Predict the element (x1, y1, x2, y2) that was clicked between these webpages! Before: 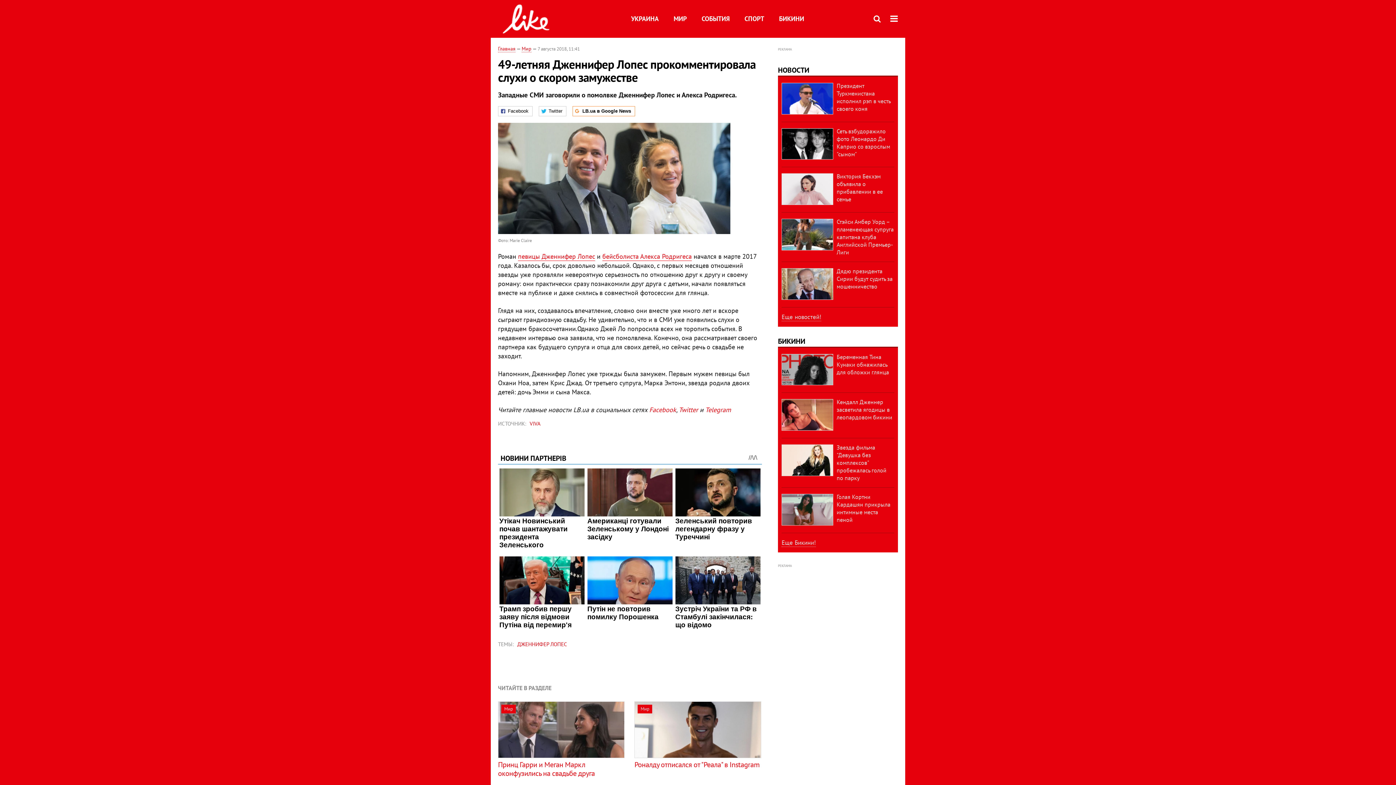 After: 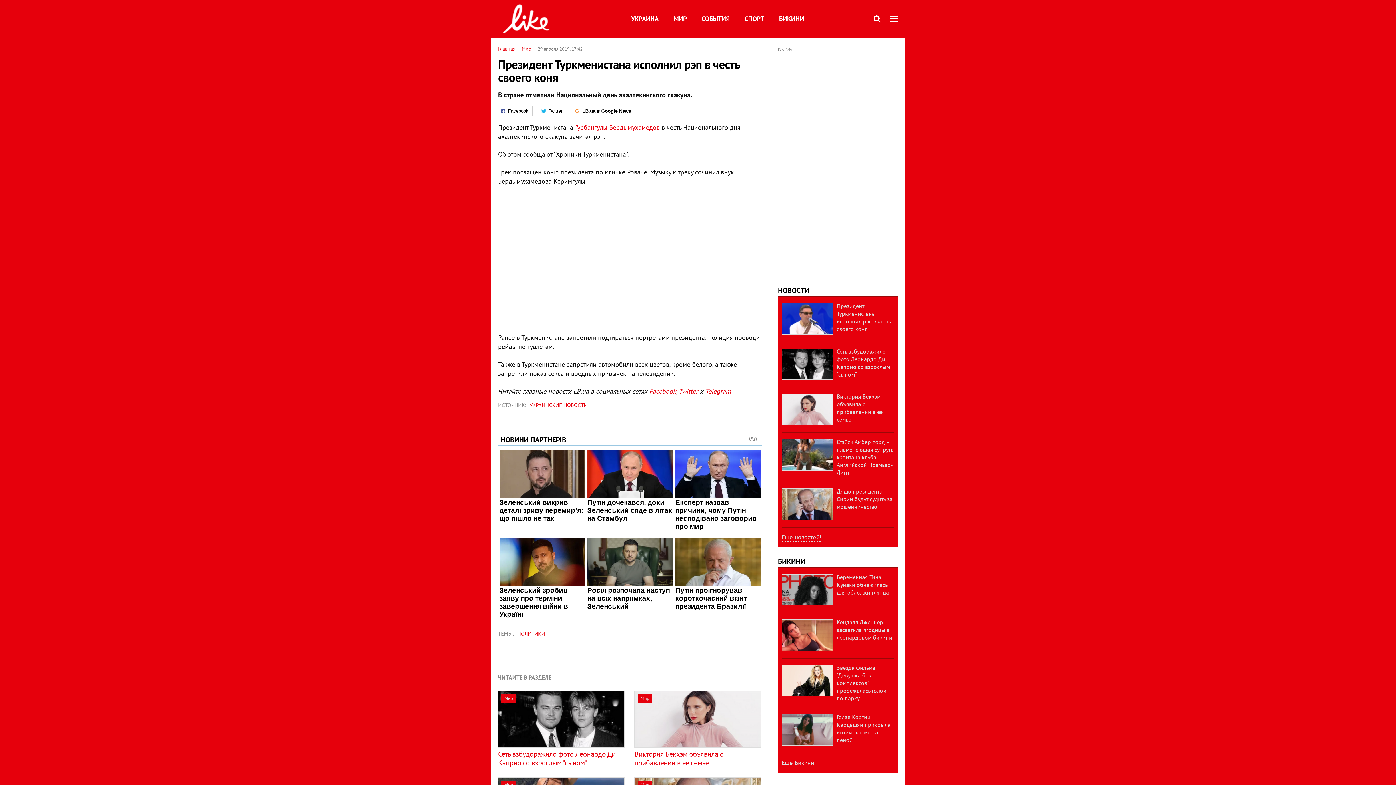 Action: label: Президент Туркменистана исполнил рэп в честь своего коня bbox: (836, 82, 890, 112)